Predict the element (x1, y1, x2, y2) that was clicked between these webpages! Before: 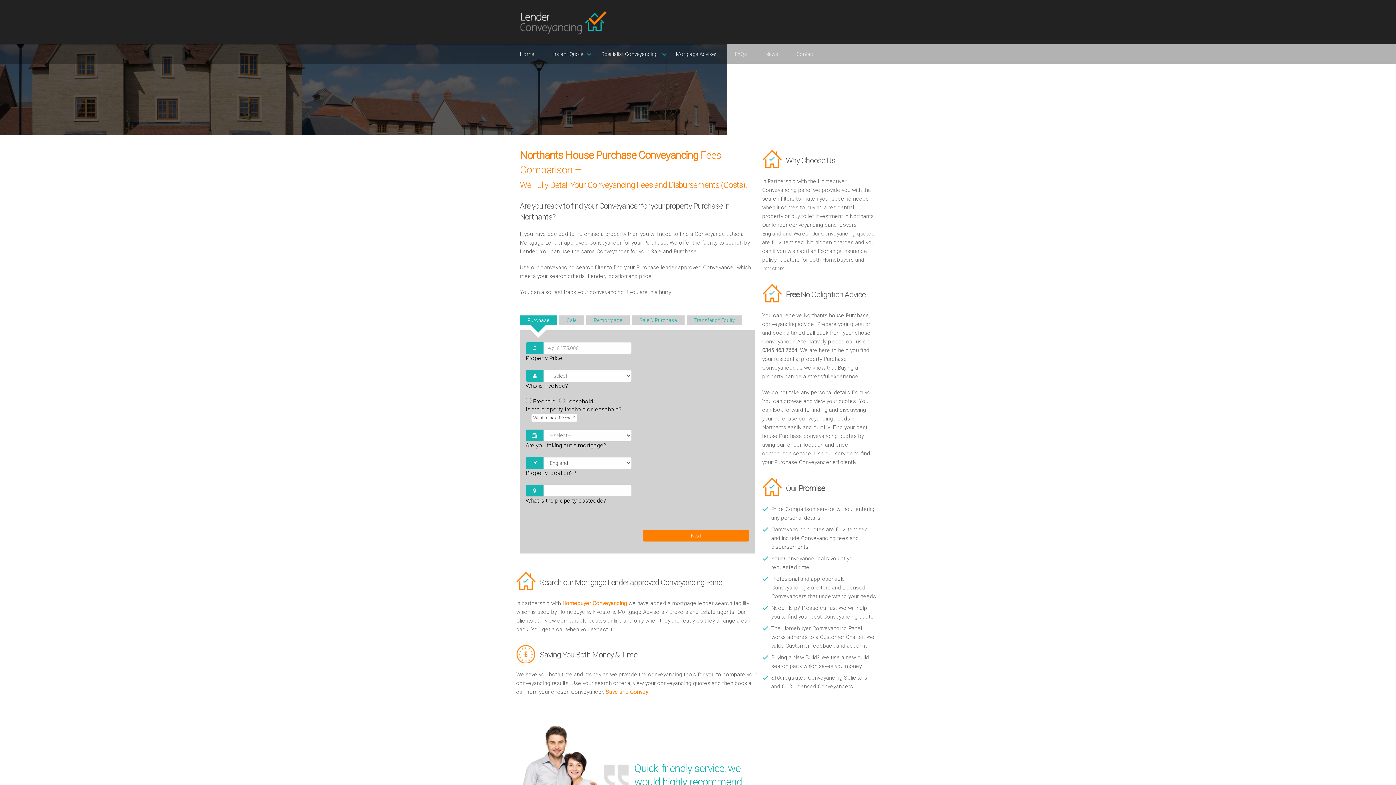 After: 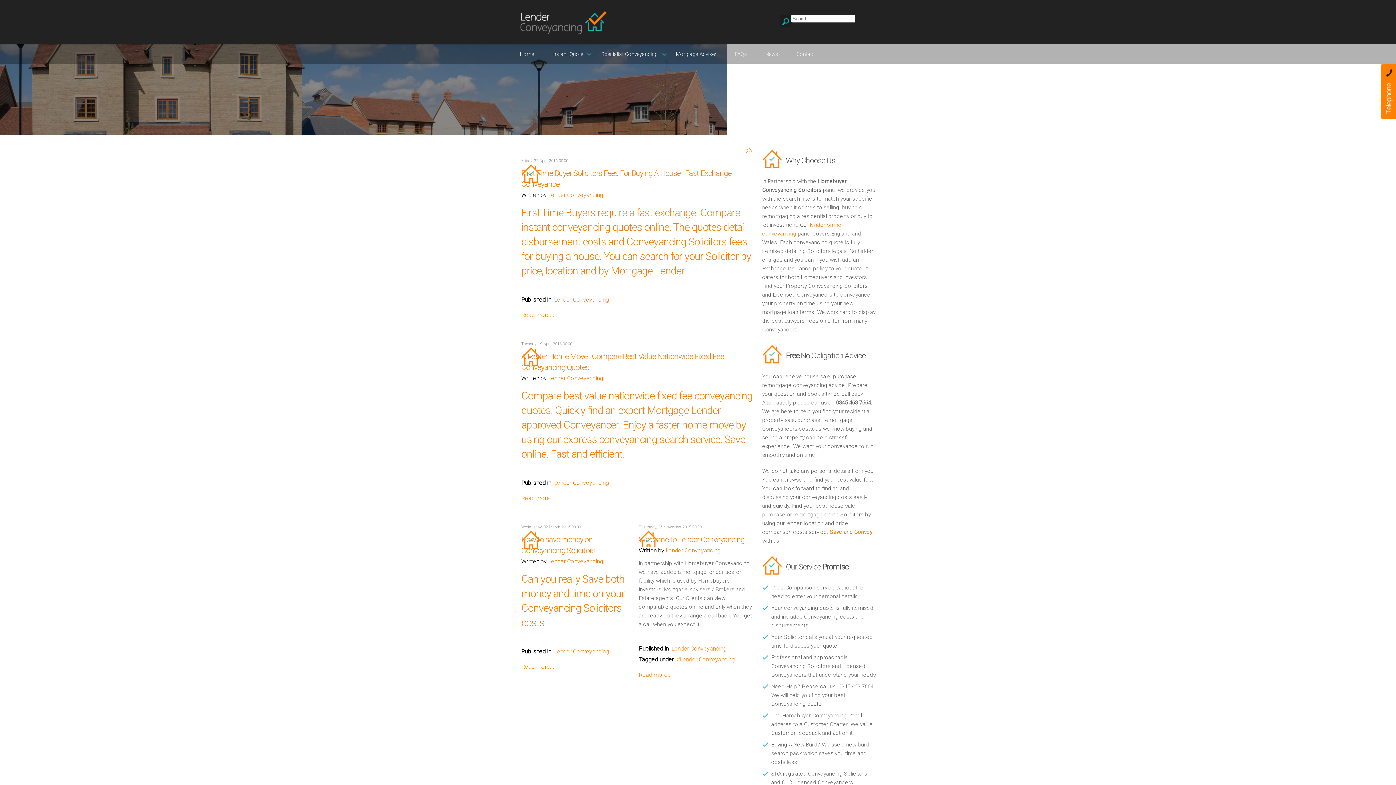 Action: bbox: (765, 50, 796, 58) label: News